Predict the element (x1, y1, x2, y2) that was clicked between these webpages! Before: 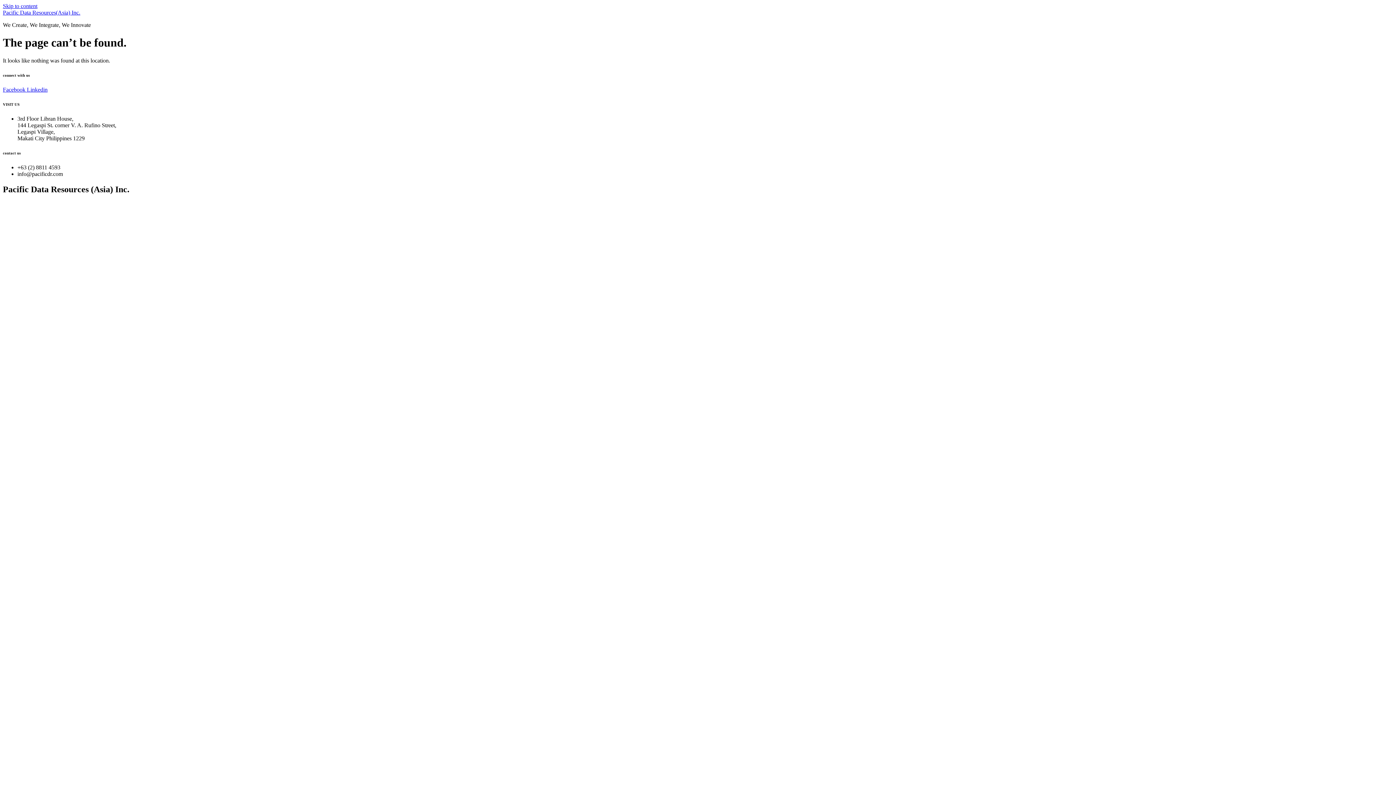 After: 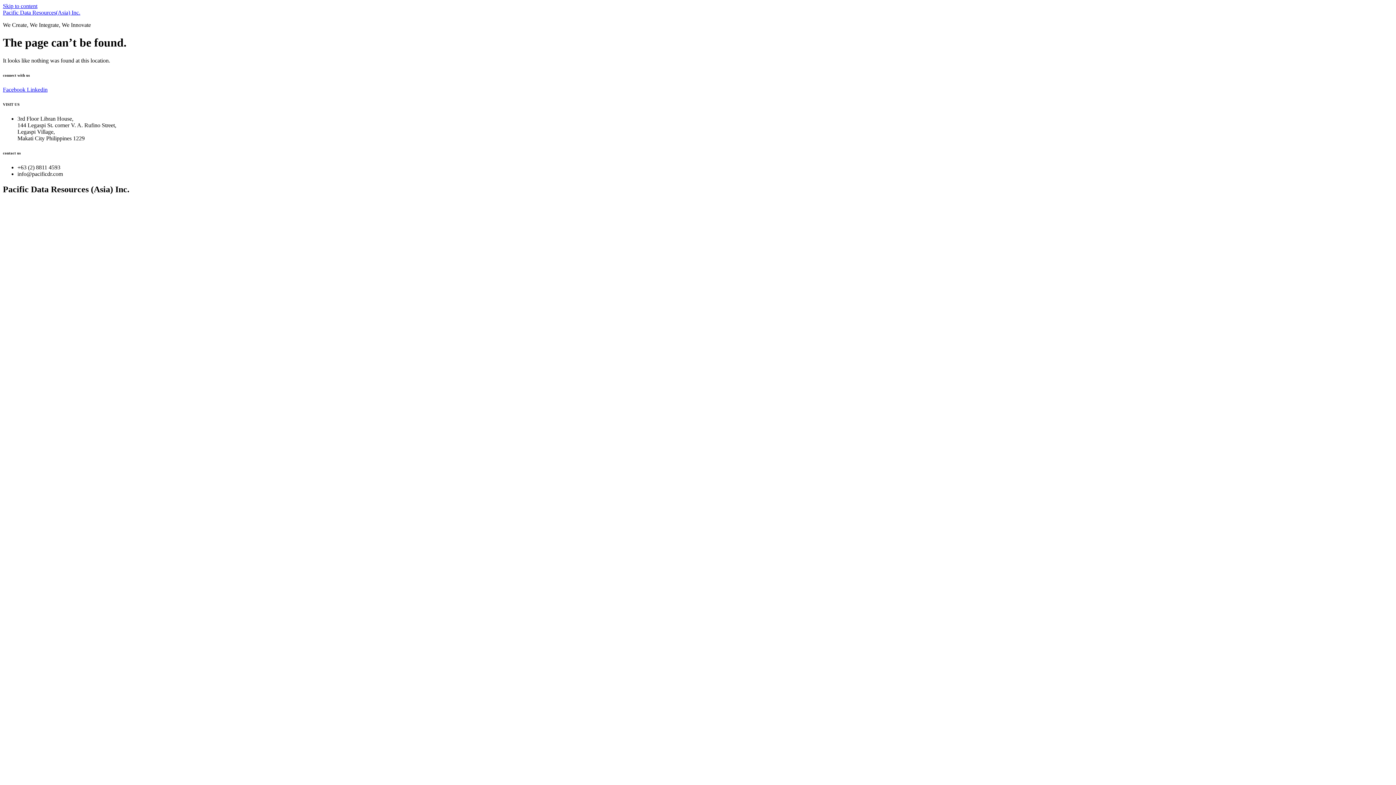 Action: bbox: (26, 86, 47, 92) label: Linkedin